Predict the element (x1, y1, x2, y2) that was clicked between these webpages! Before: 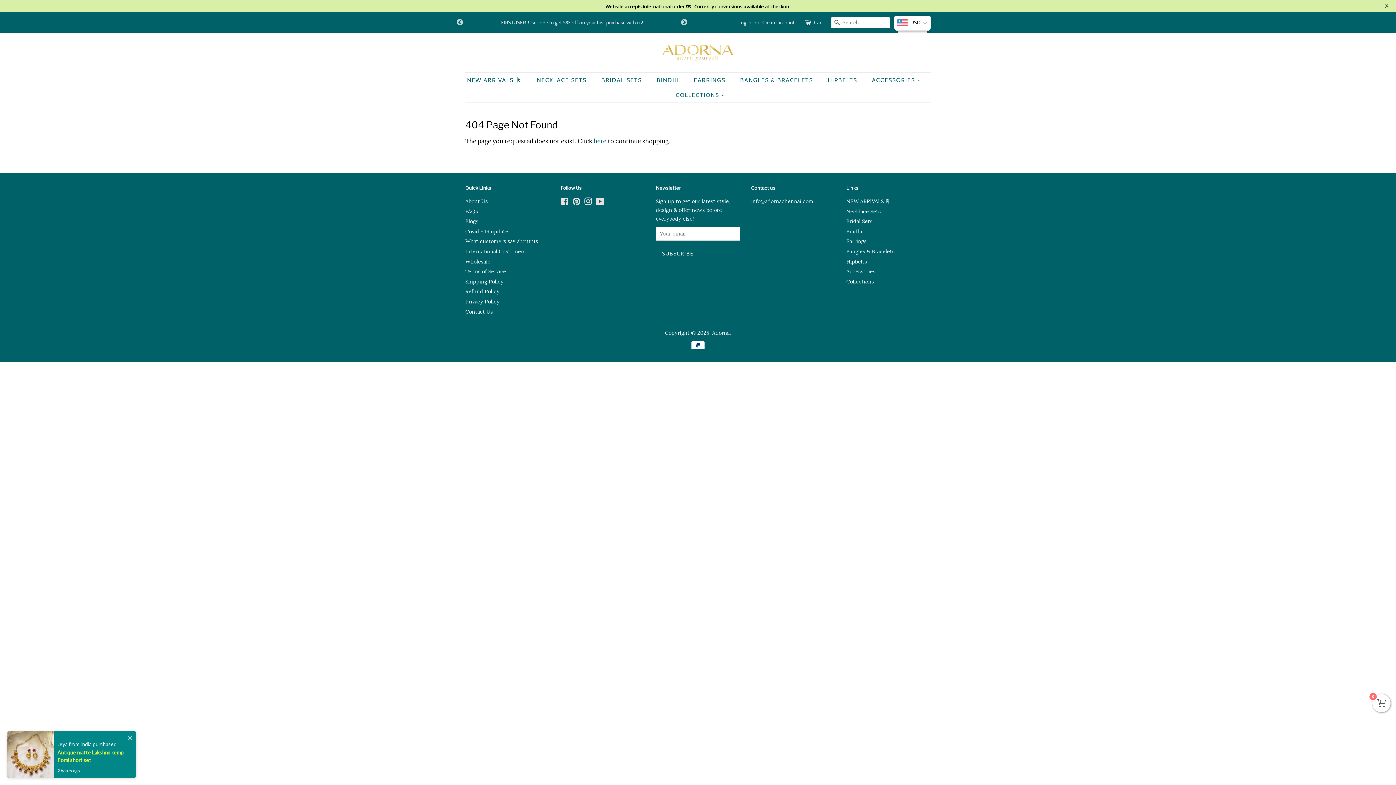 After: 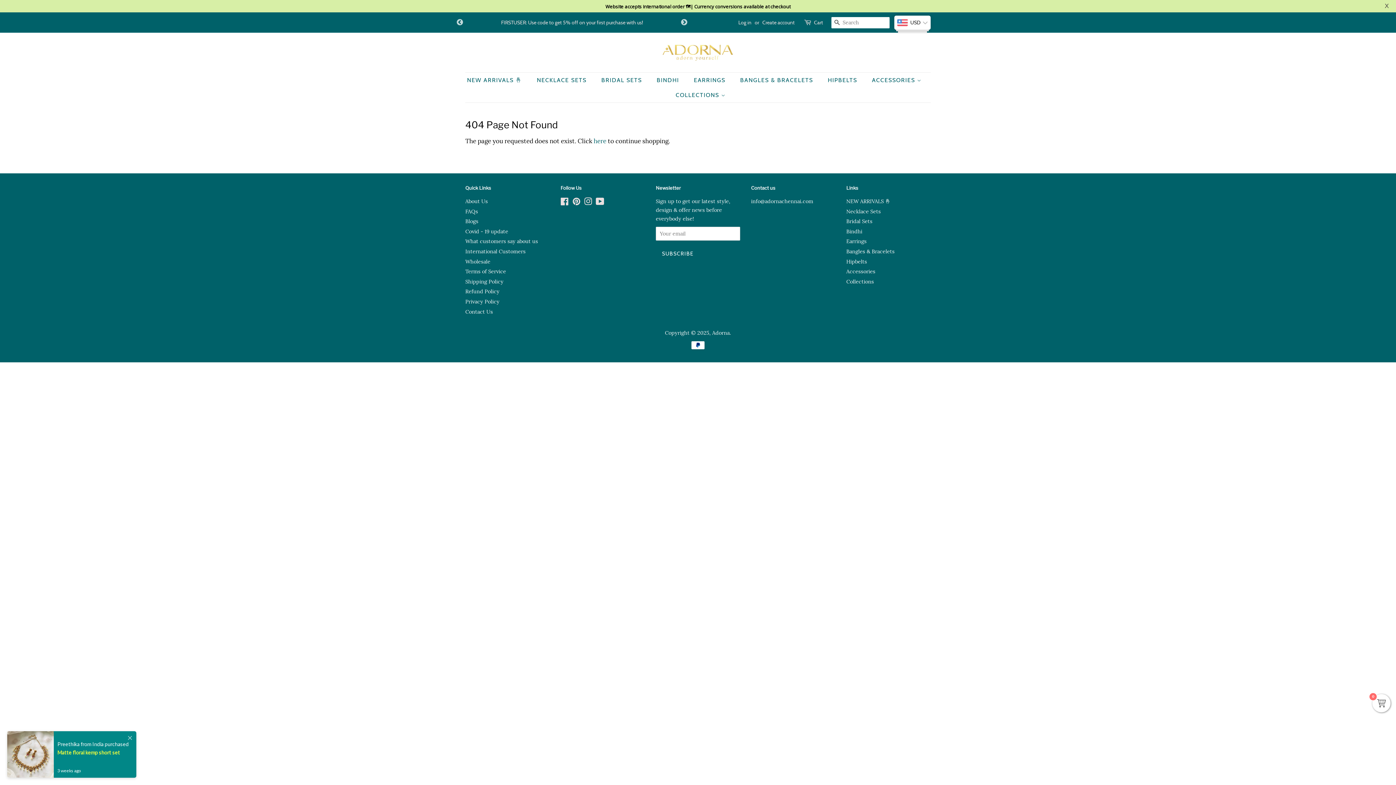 Action: bbox: (467, 72, 529, 87) label: NEW ARRIVALS 🤞